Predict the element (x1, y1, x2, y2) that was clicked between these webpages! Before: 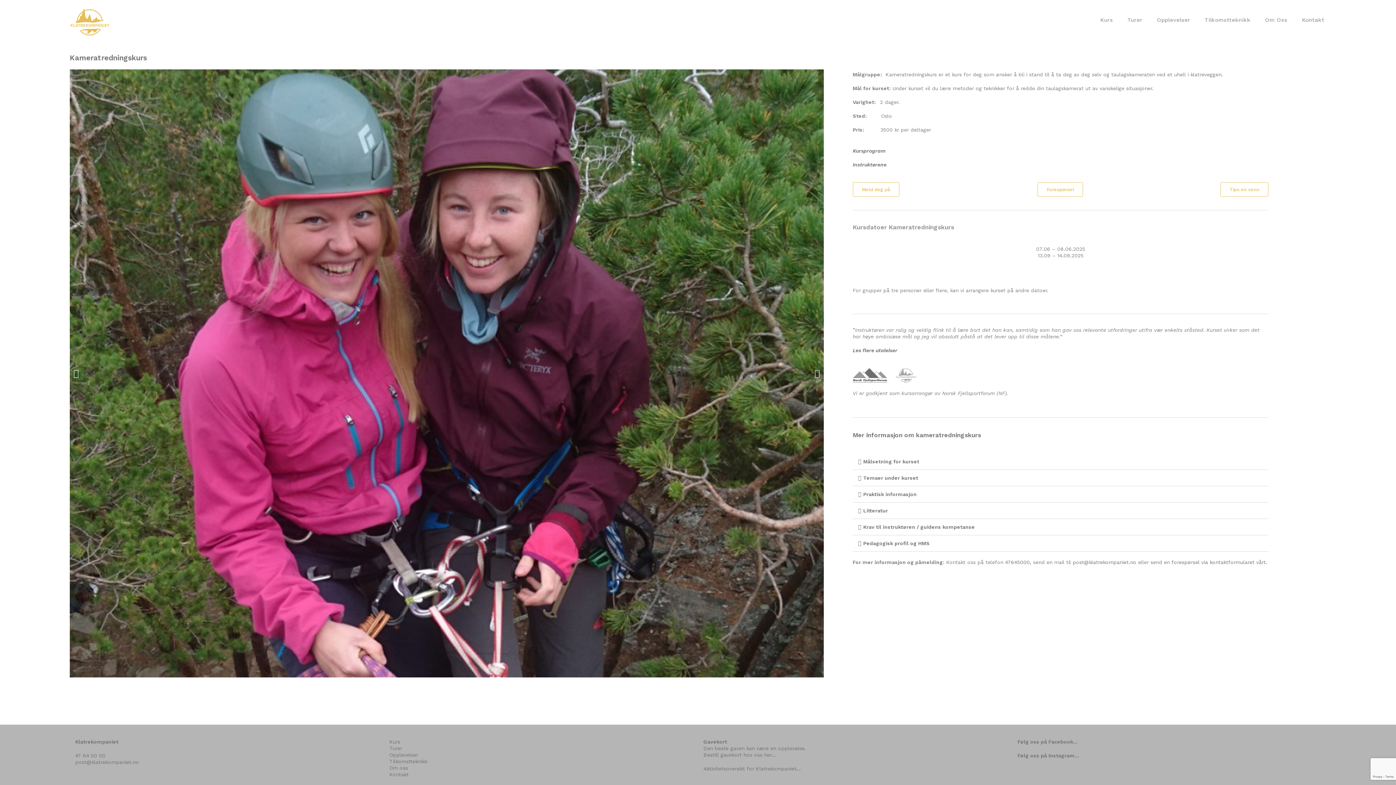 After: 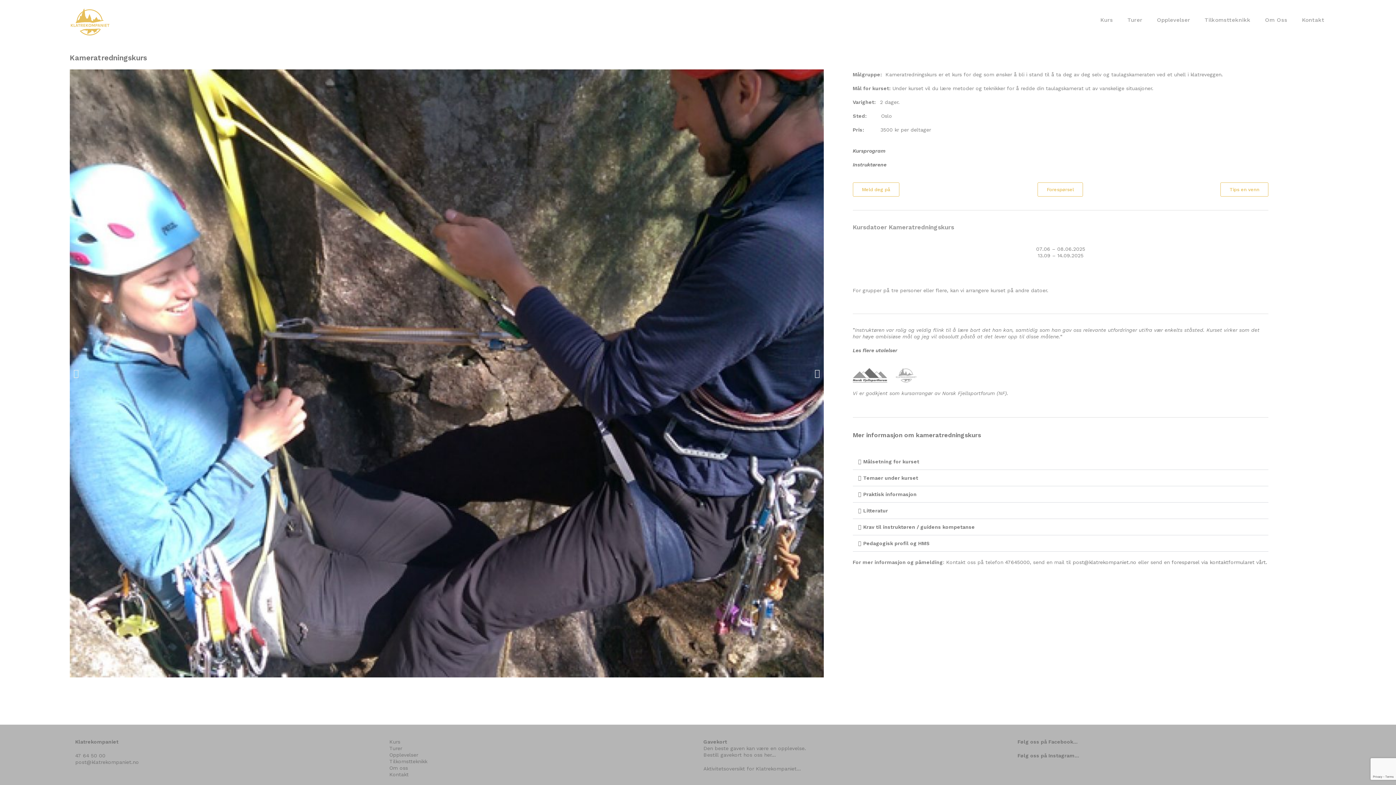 Action: bbox: (814, 369, 820, 378) label: Next slide